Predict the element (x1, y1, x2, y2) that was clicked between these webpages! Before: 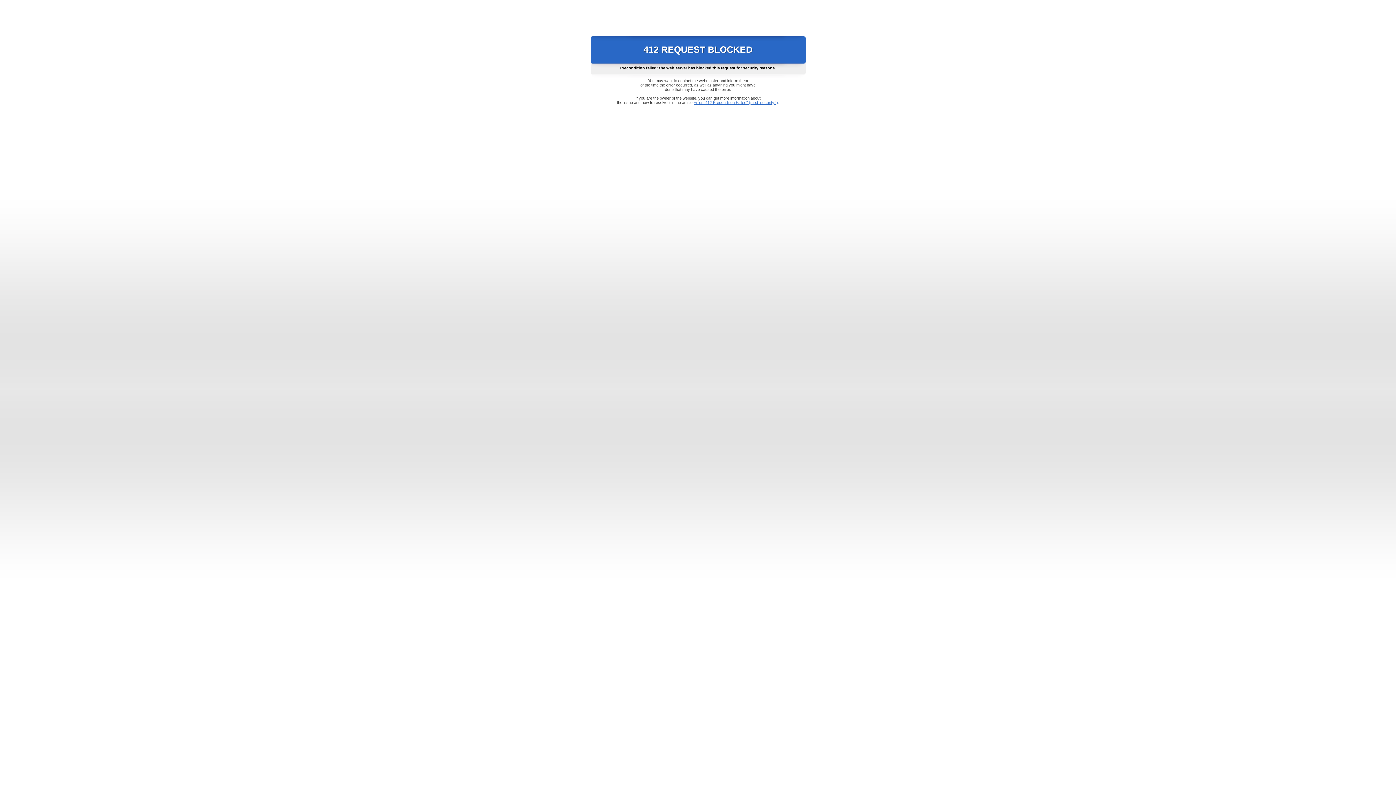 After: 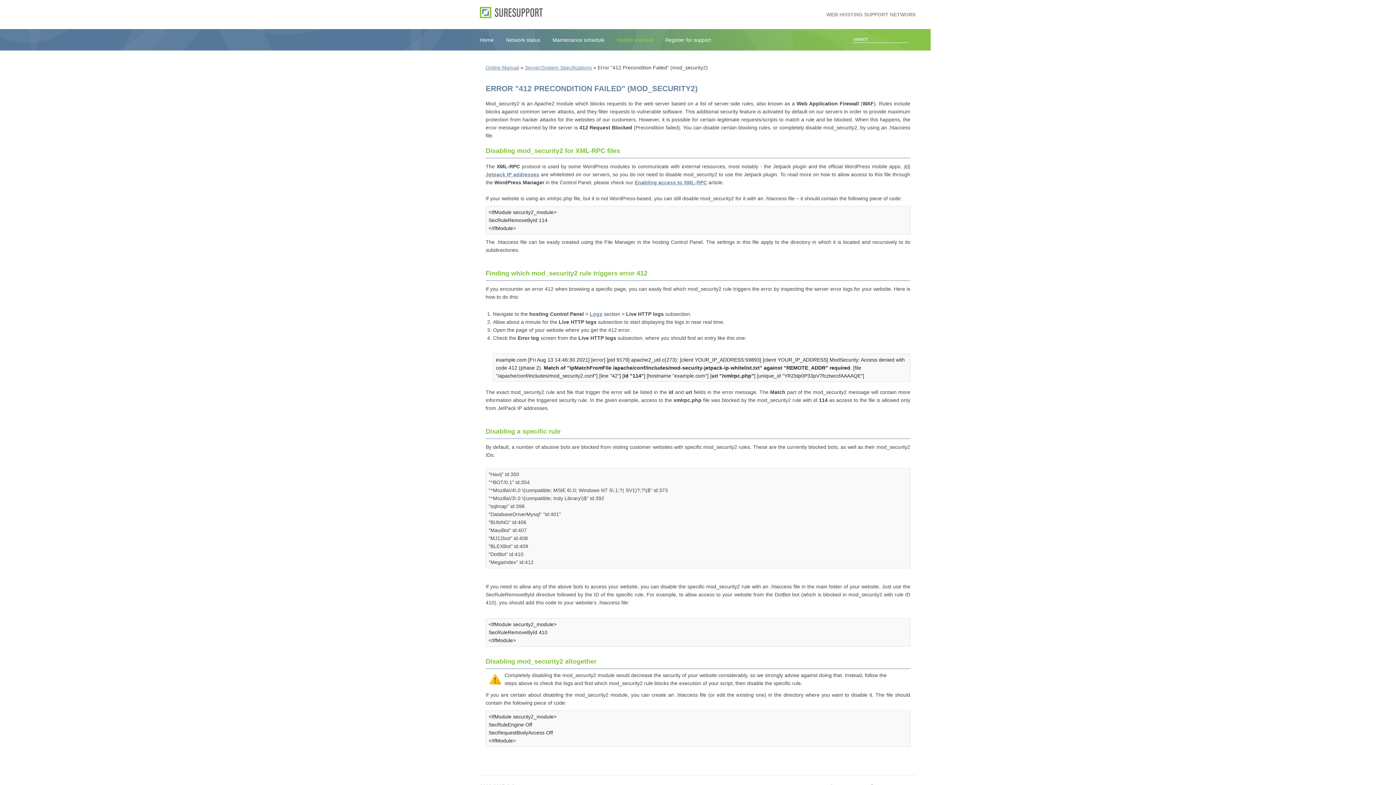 Action: bbox: (693, 100, 778, 104) label: Error "412 Precondition Failed" (mod_security2)